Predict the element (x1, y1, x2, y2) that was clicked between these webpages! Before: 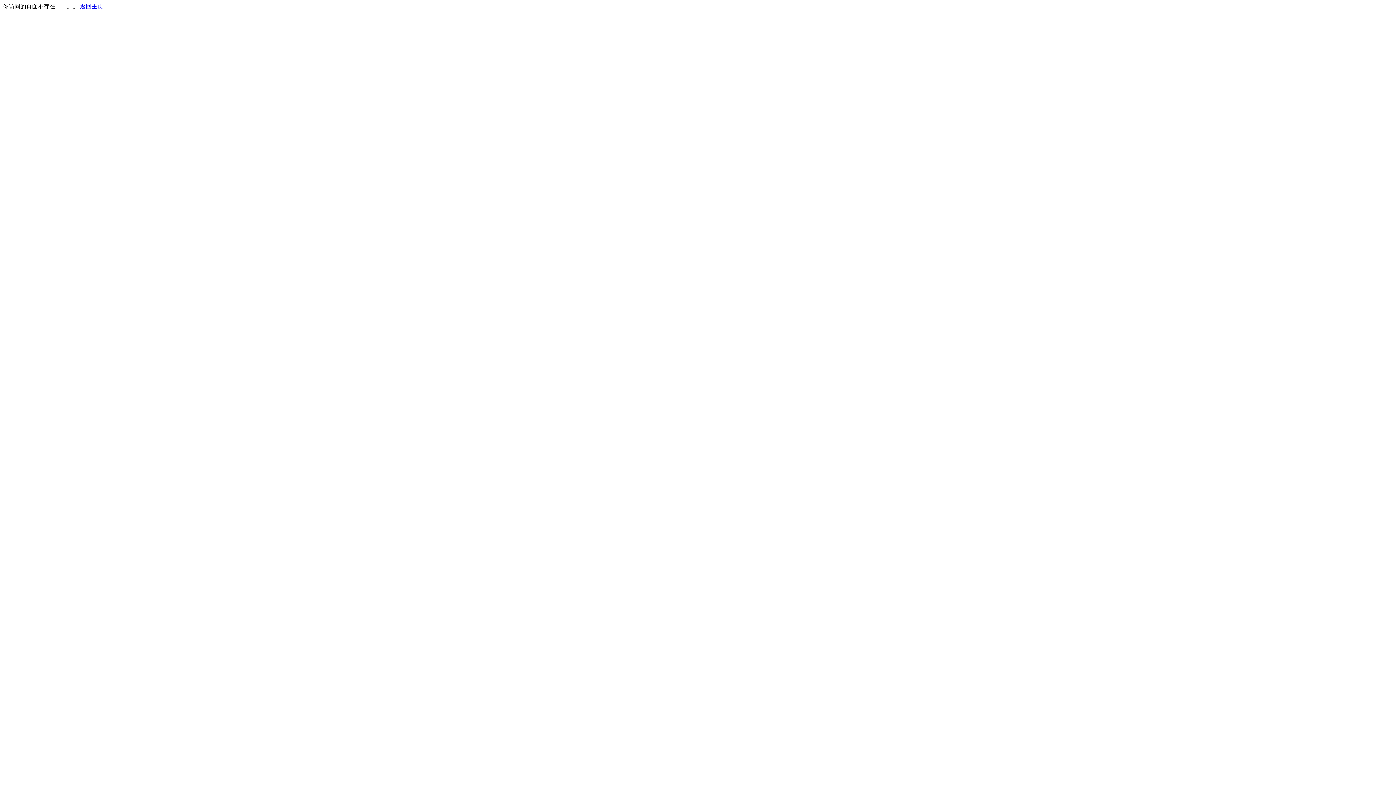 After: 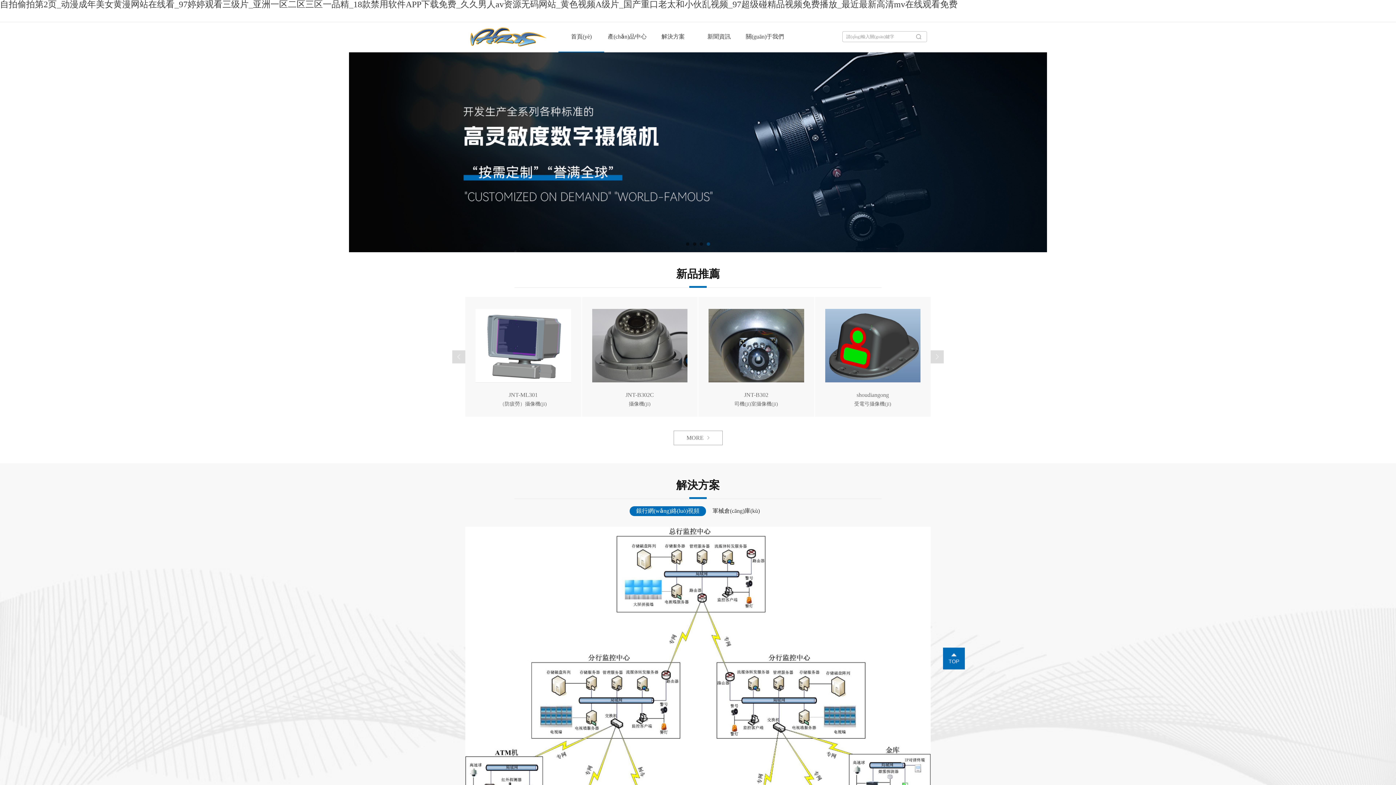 Action: label: 返回主页 bbox: (80, 3, 103, 9)